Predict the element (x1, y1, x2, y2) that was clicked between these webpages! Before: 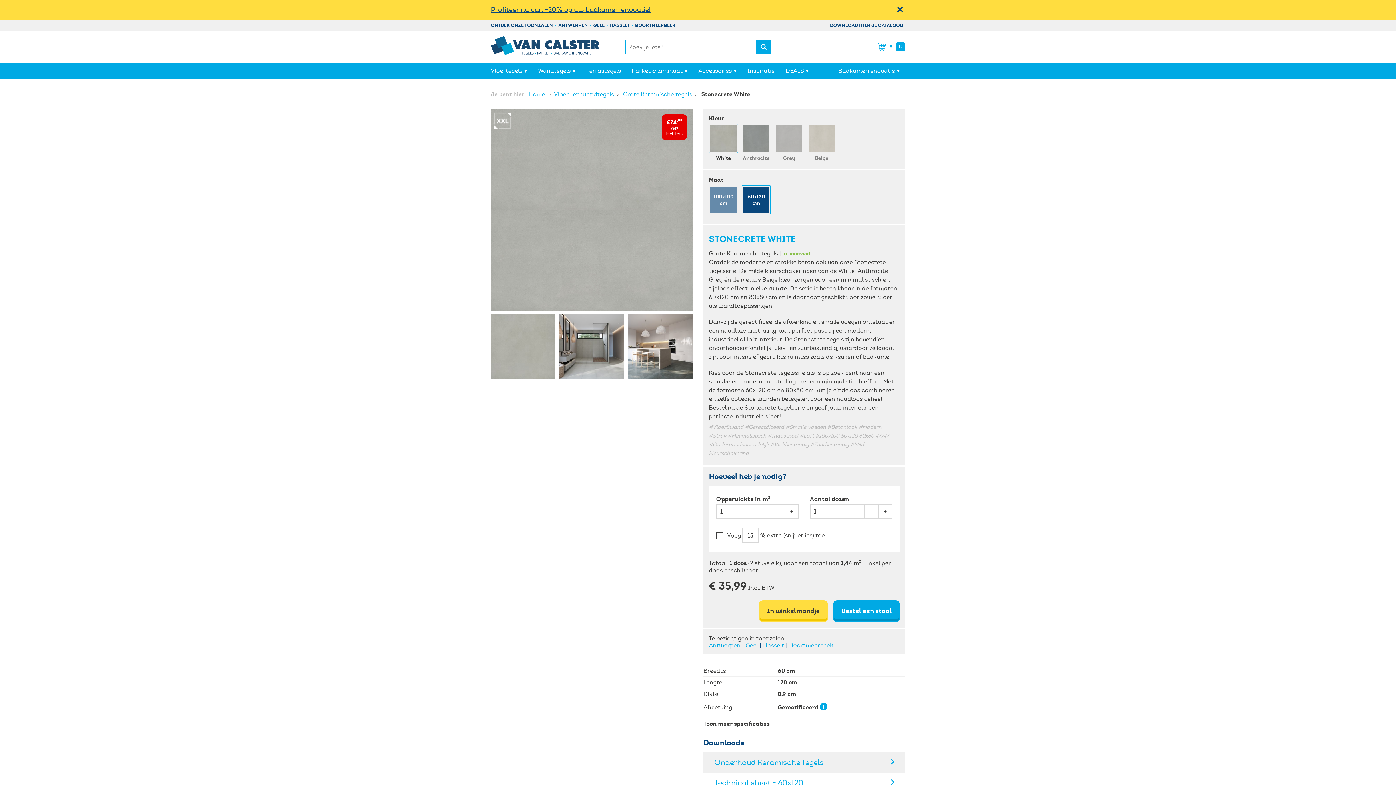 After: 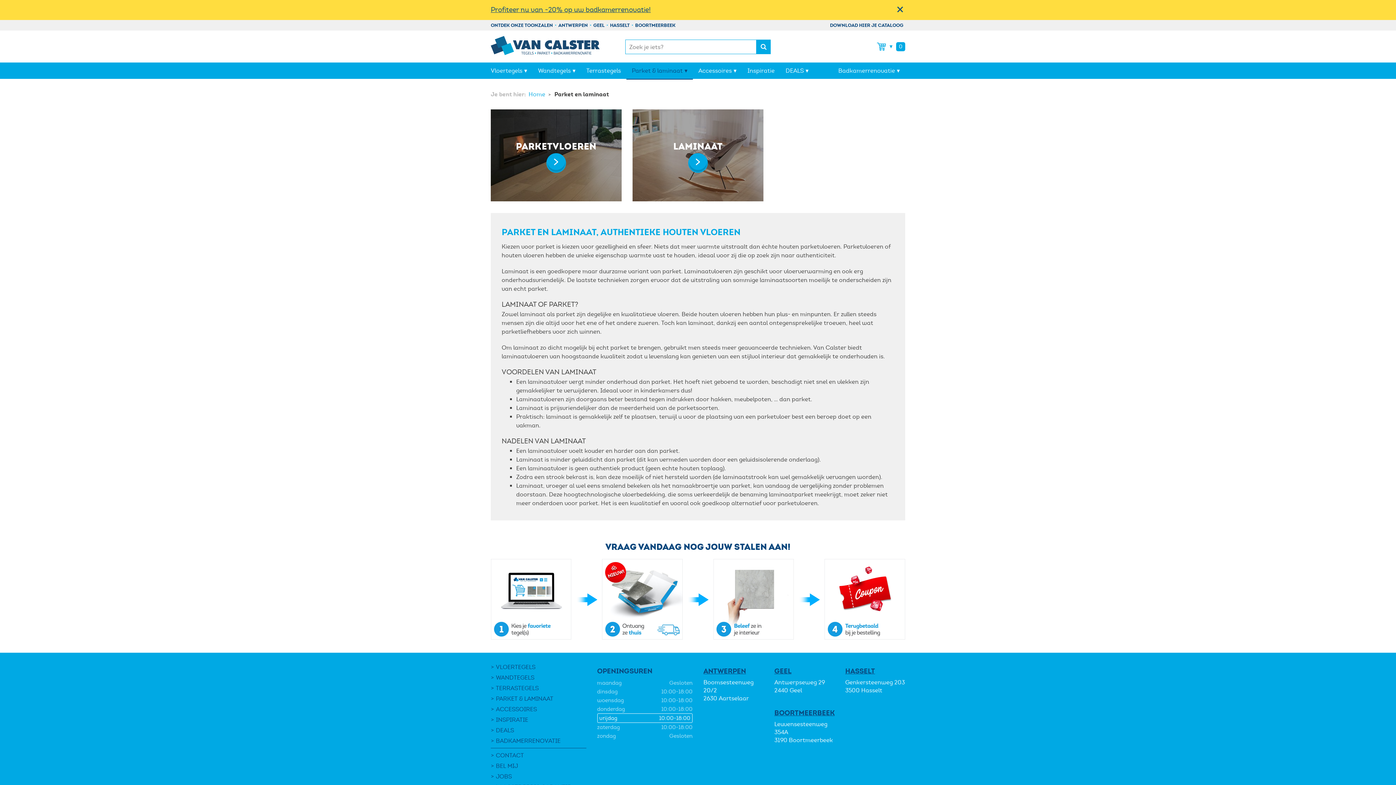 Action: label: Parket & laminaat bbox: (626, 62, 693, 78)